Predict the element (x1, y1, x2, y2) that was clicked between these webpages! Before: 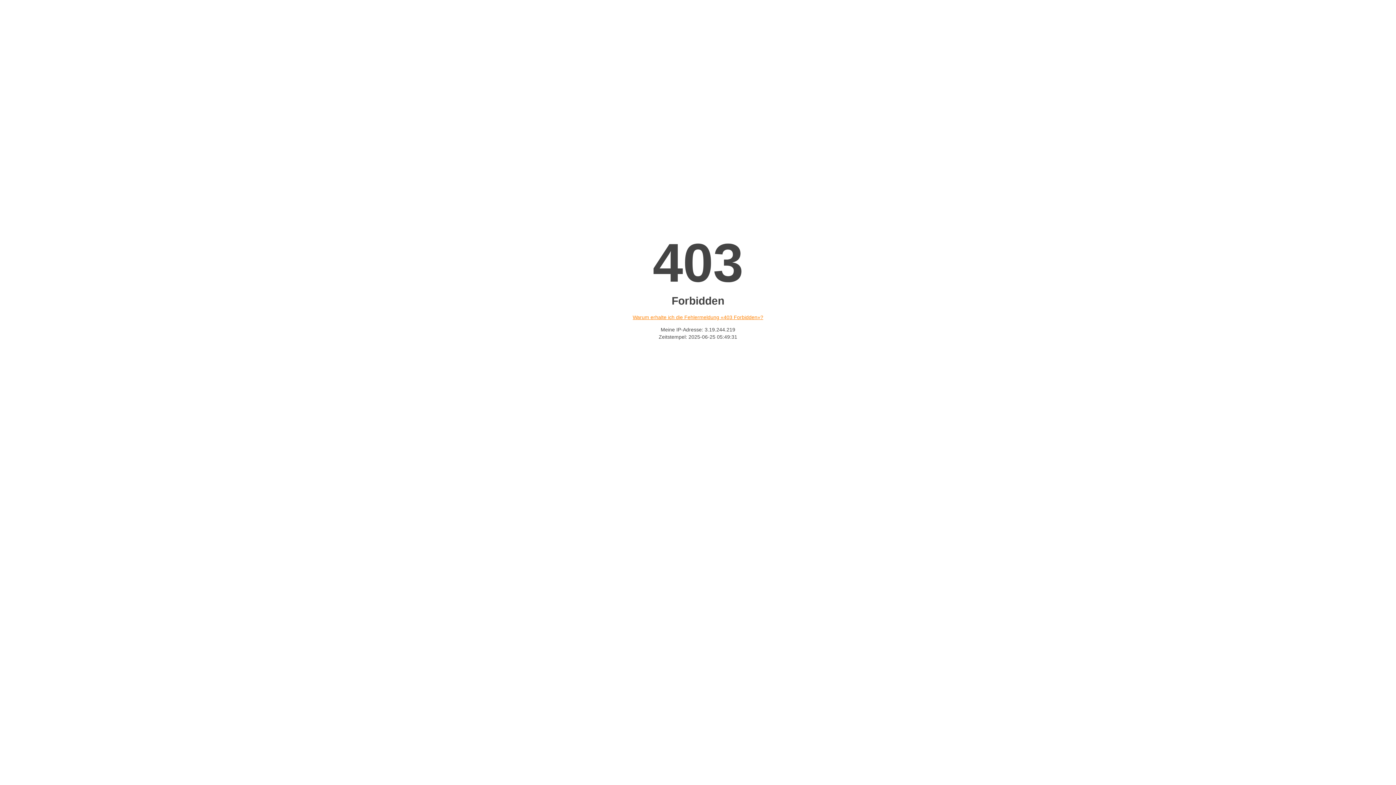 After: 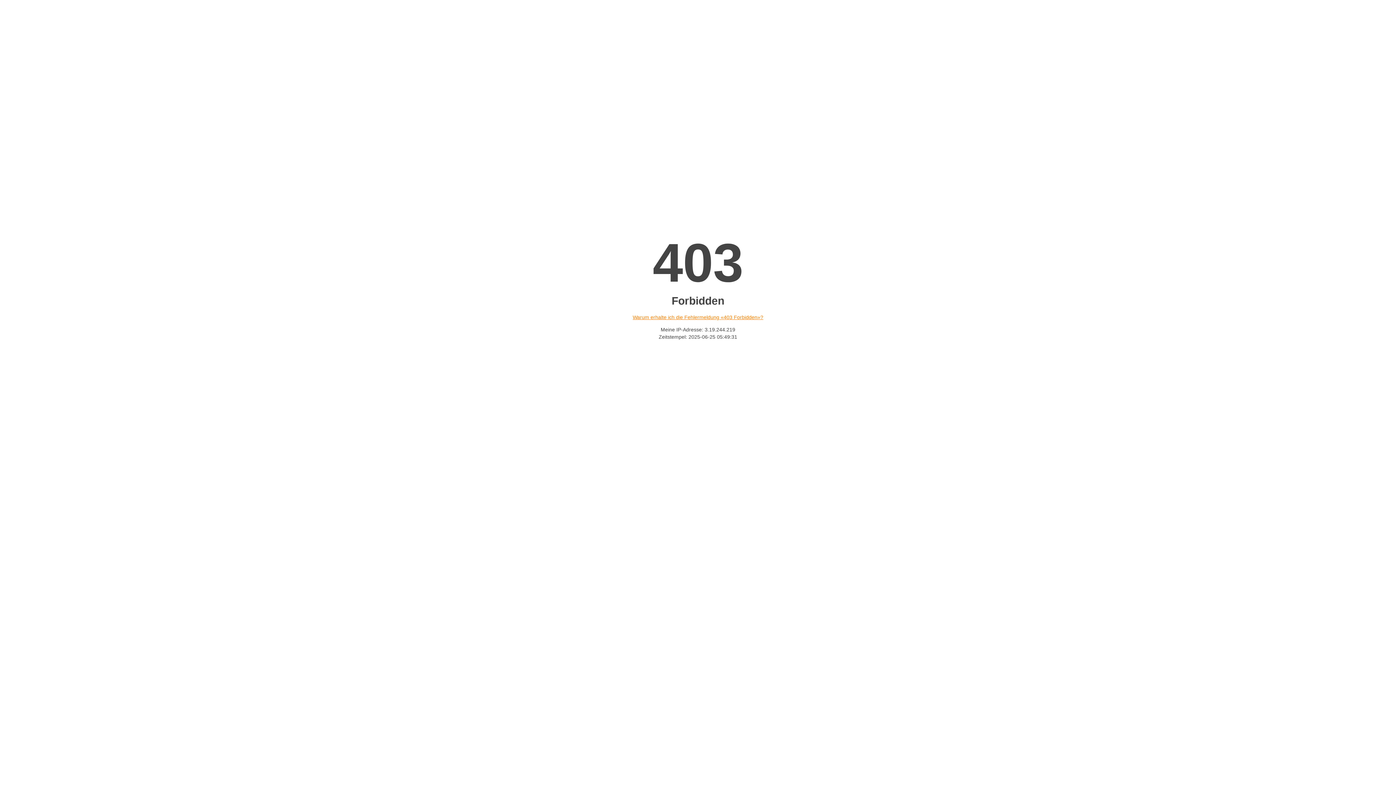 Action: label: Warum erhalte ich die Fehlermeldung «403 Forbidden»? bbox: (632, 314, 763, 320)